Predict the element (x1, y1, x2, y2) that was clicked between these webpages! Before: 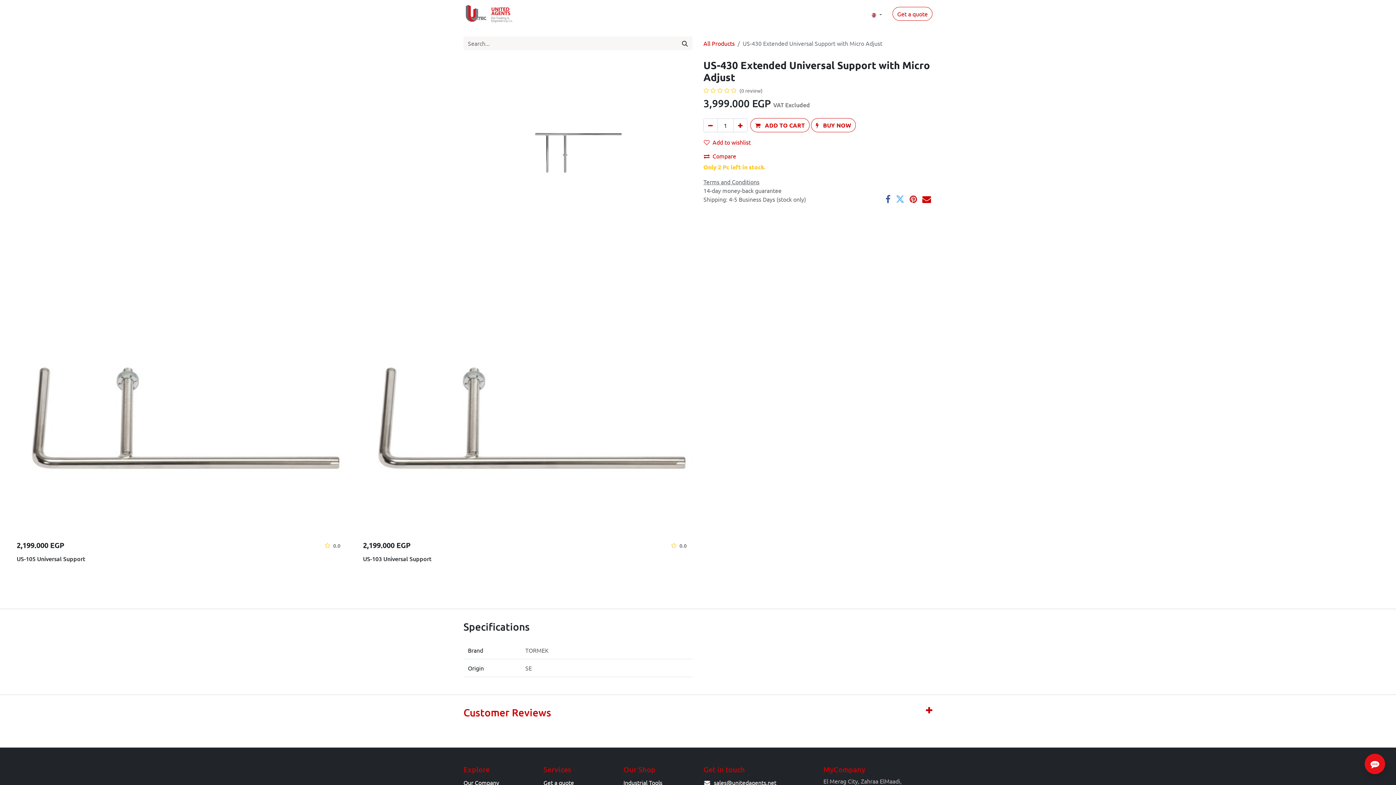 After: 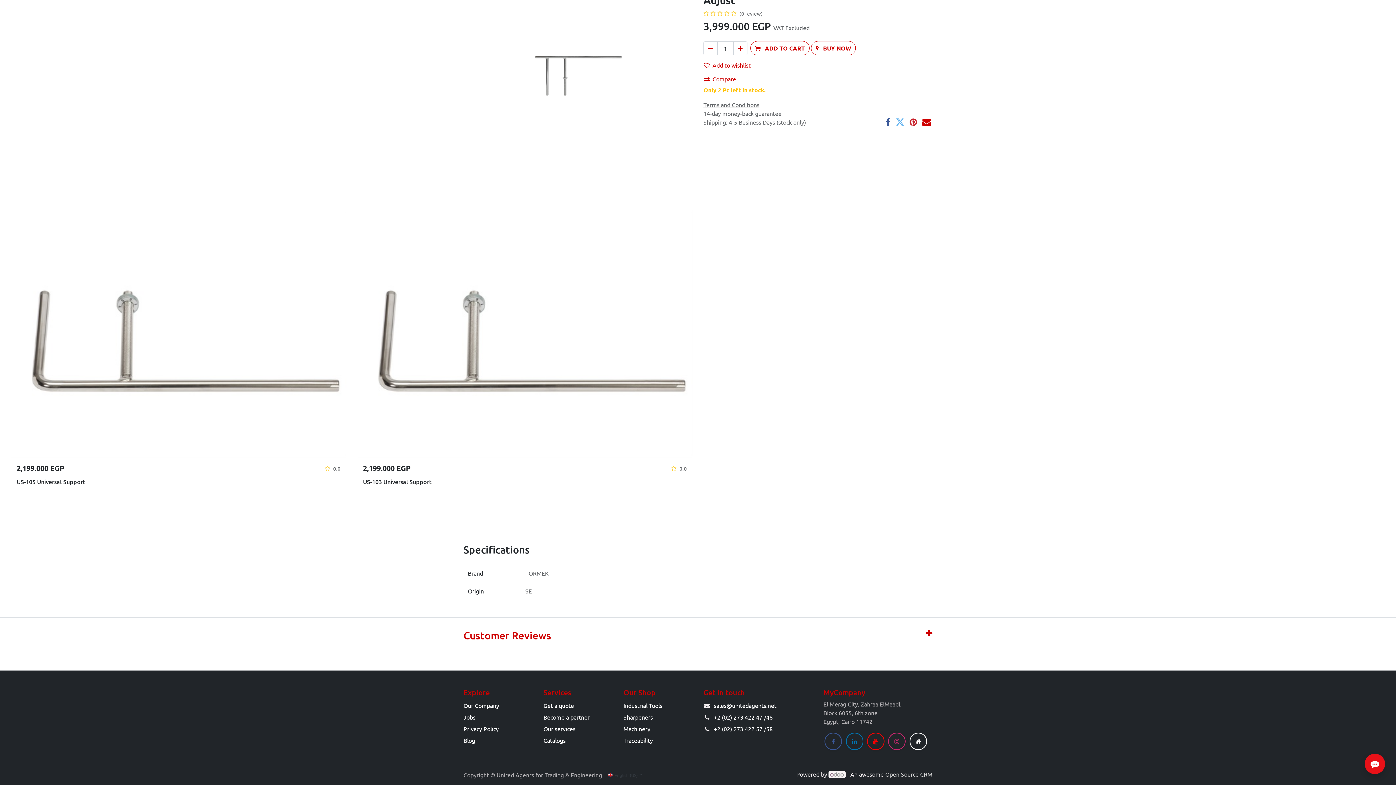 Action: label: Open Source CRM bbox: (885, 771, 932, 778)